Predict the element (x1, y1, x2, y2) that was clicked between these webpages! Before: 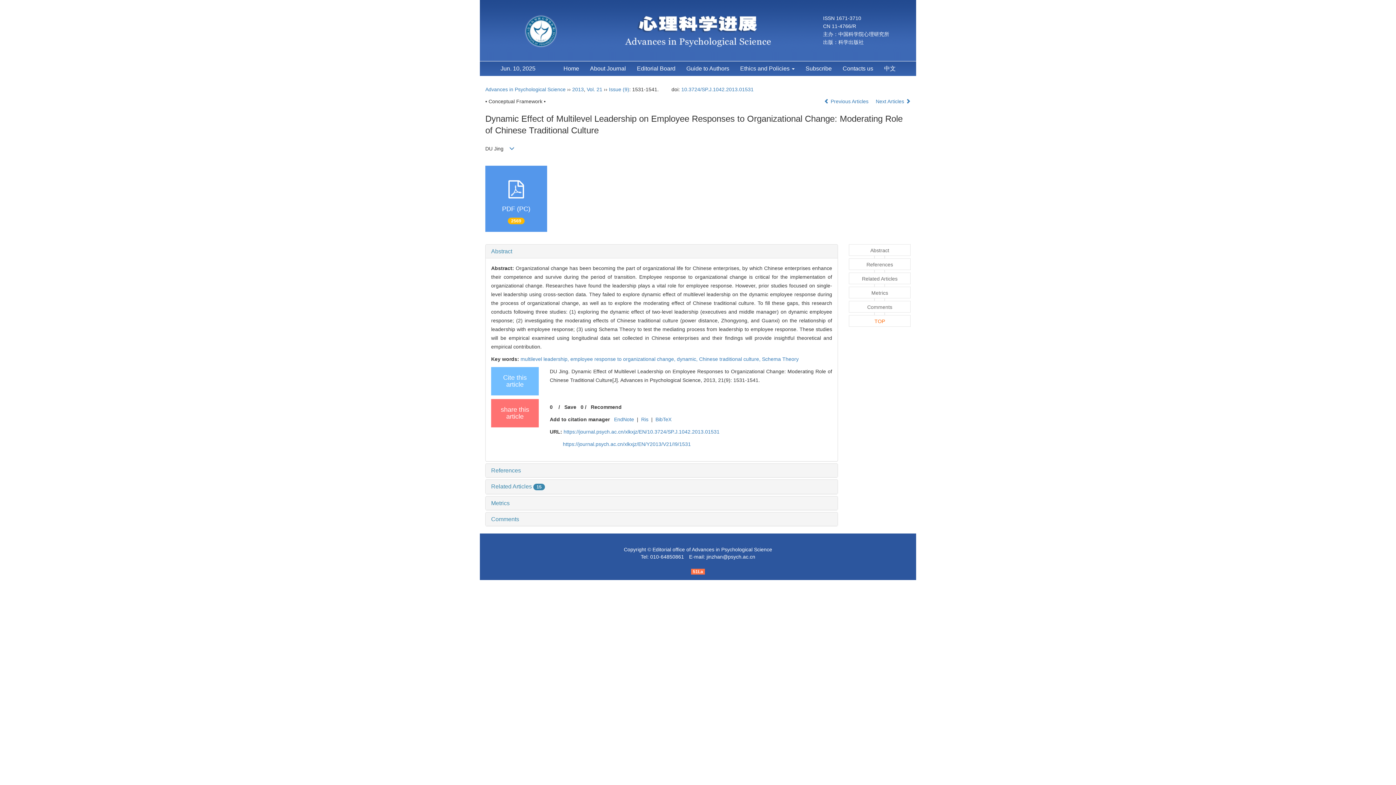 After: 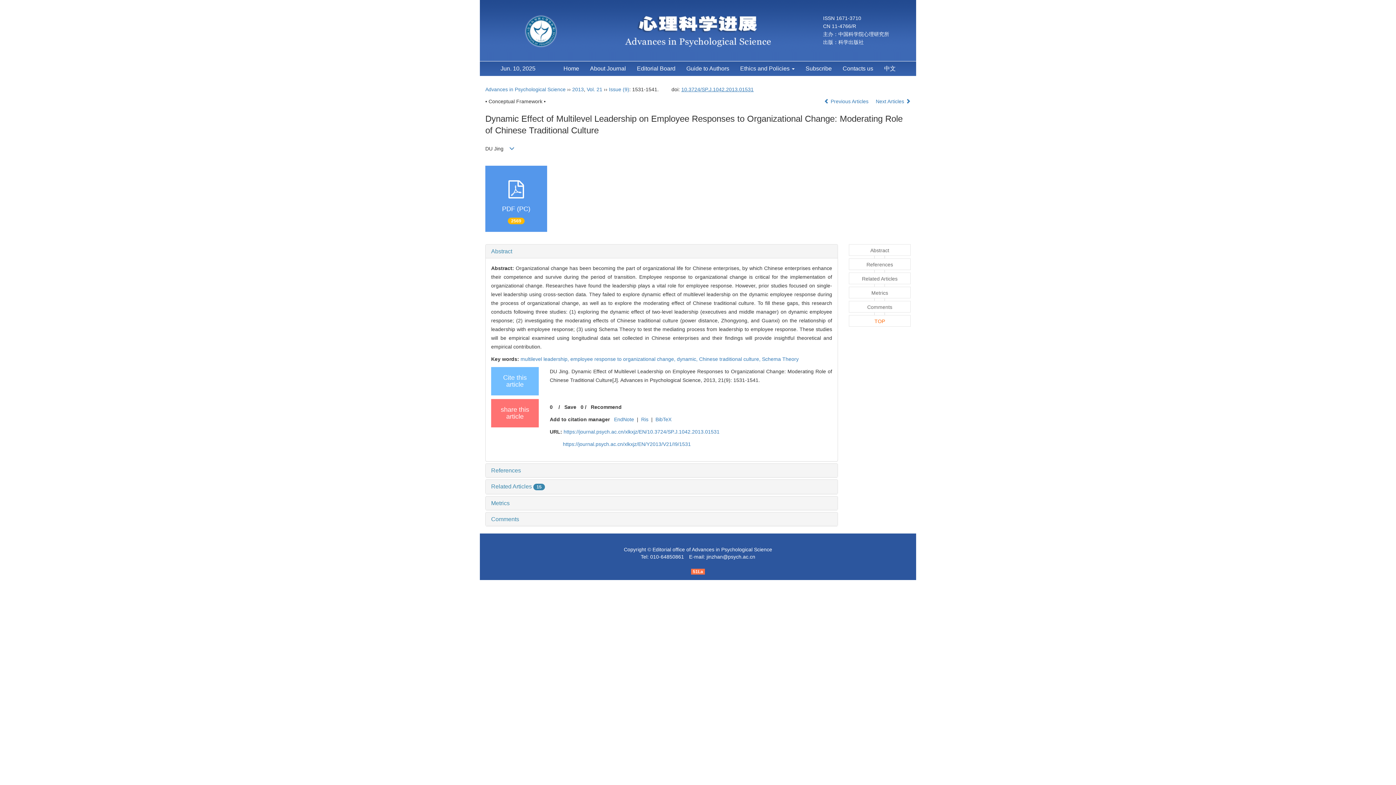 Action: bbox: (681, 86, 753, 92) label: 10.3724/SP.J.1042.2013.01531